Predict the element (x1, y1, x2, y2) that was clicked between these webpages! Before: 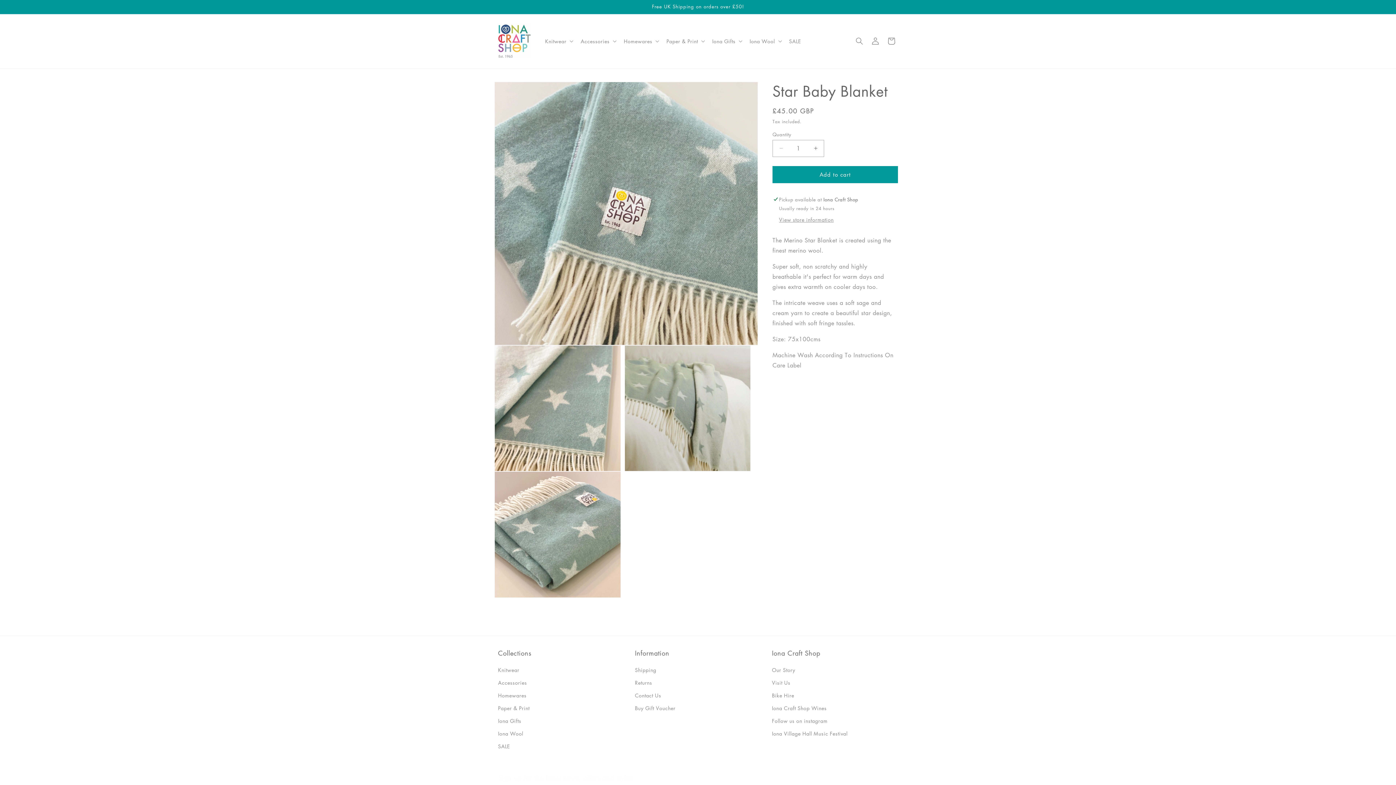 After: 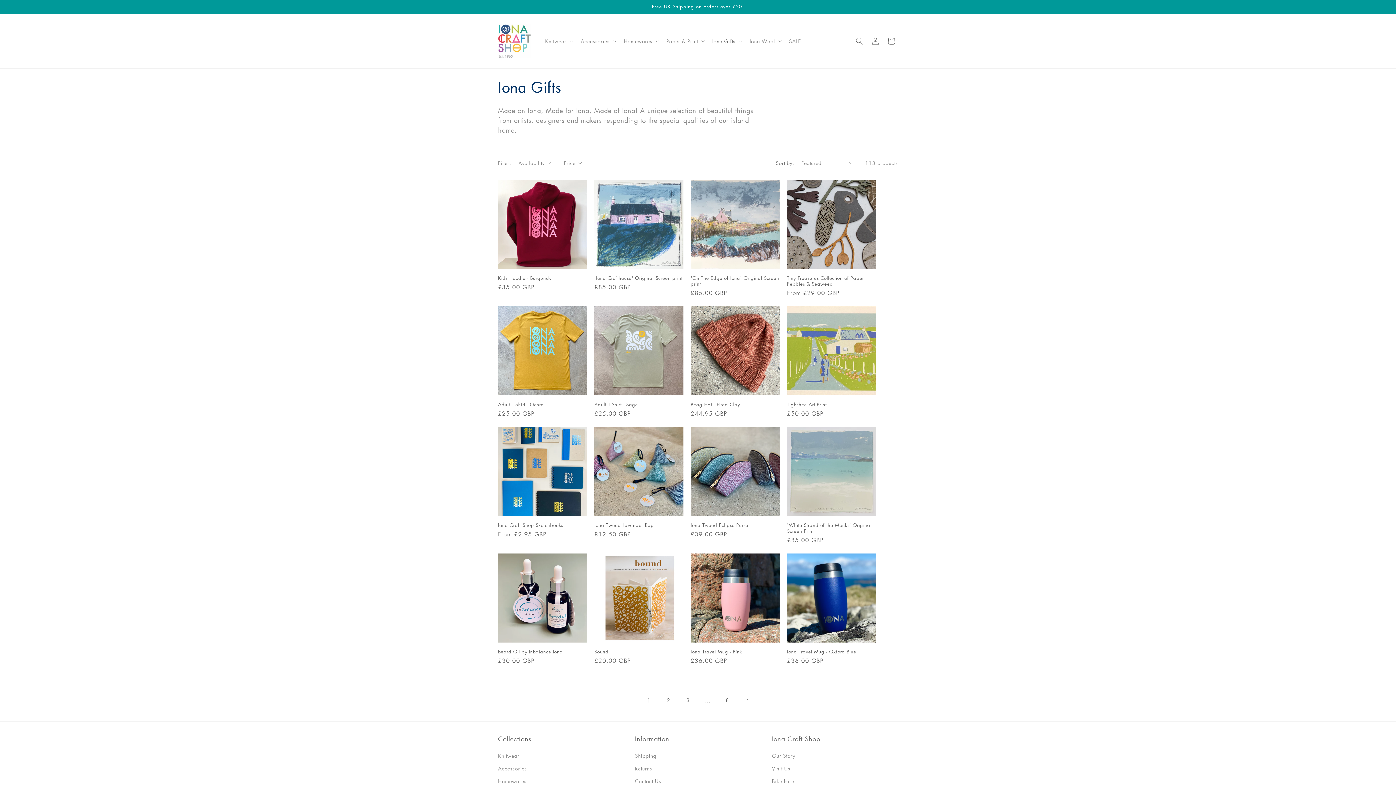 Action: label: Iona Gifts bbox: (498, 714, 521, 727)